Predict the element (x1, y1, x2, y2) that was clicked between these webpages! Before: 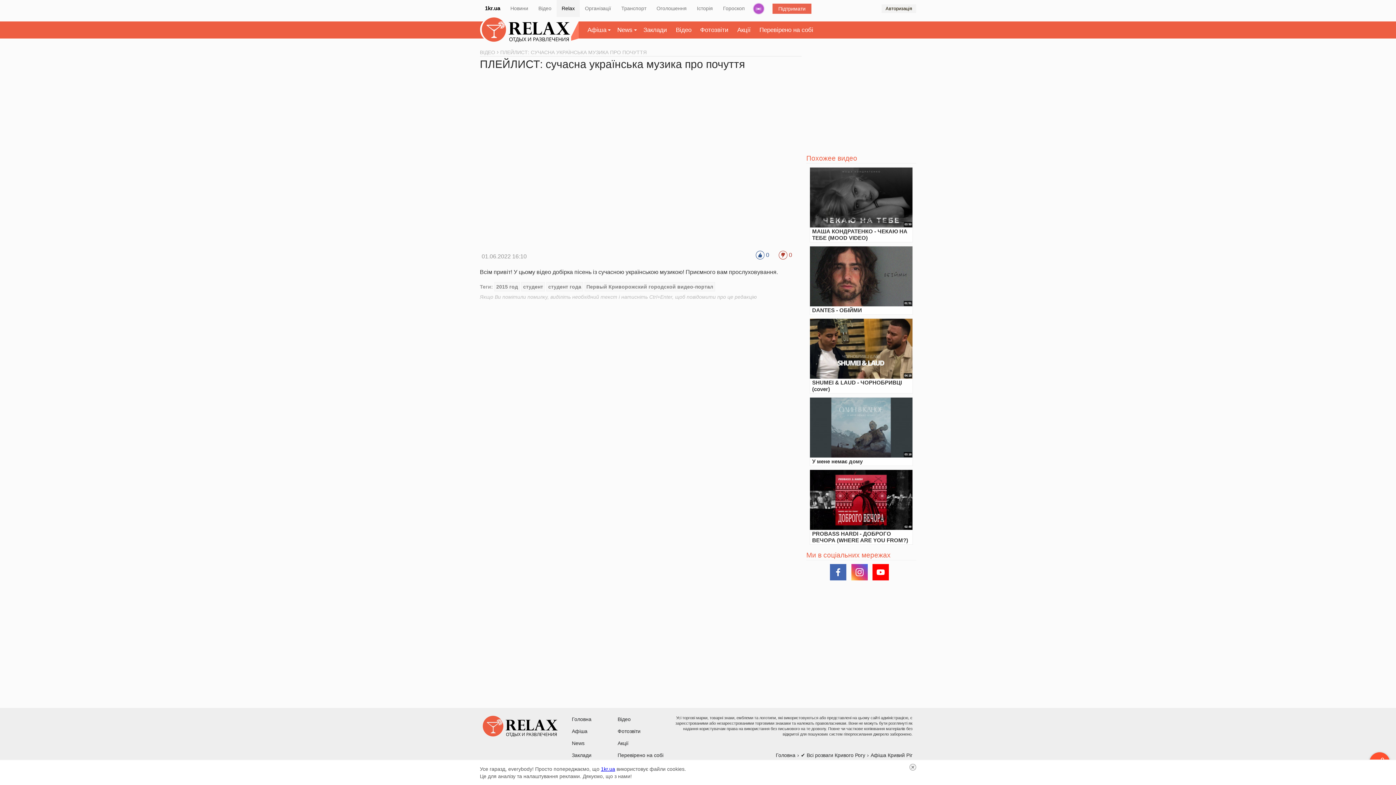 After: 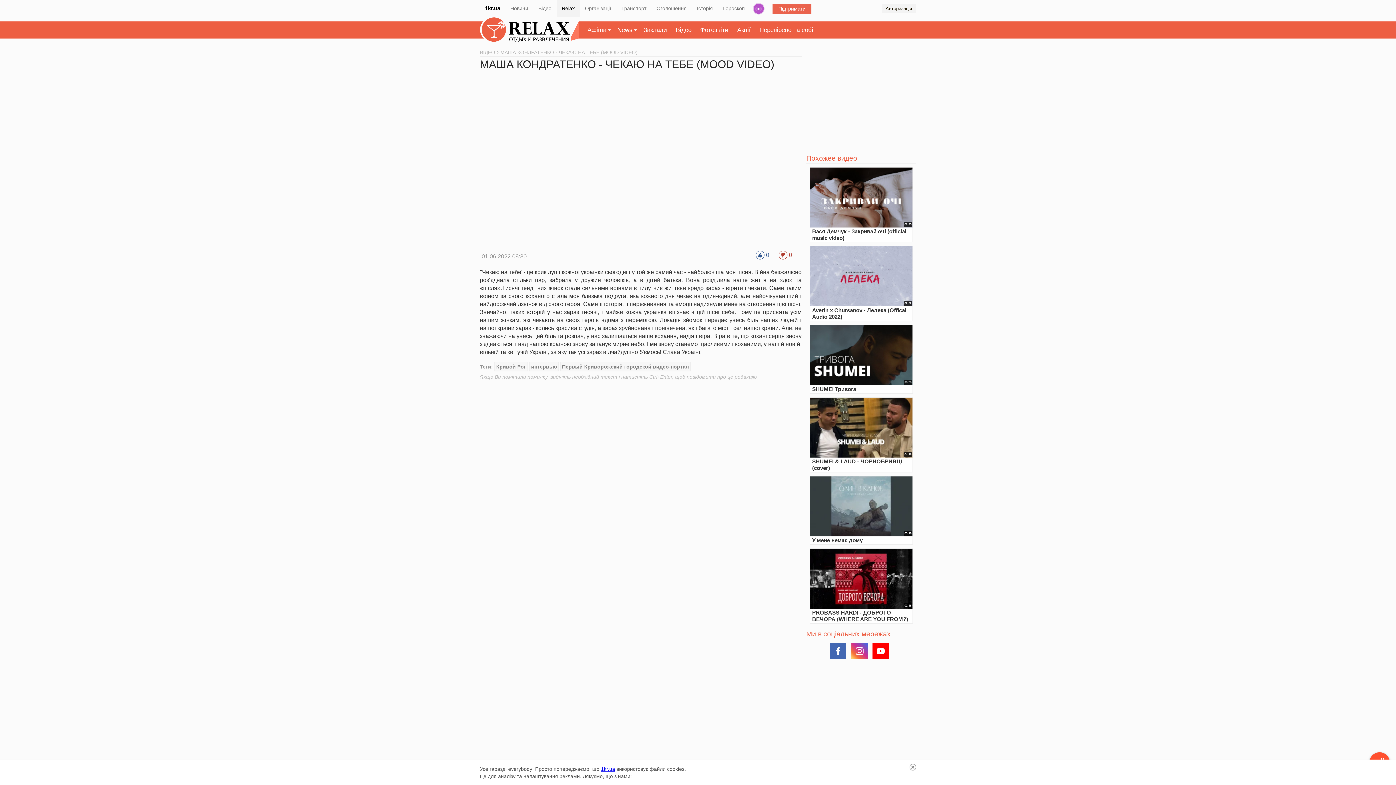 Action: bbox: (809, 167, 913, 242) label: 03:50

МАША КОНДРАТЕНКО - ЧЕКАЮ НА ТЕБЕ (MOOD VIDEO)